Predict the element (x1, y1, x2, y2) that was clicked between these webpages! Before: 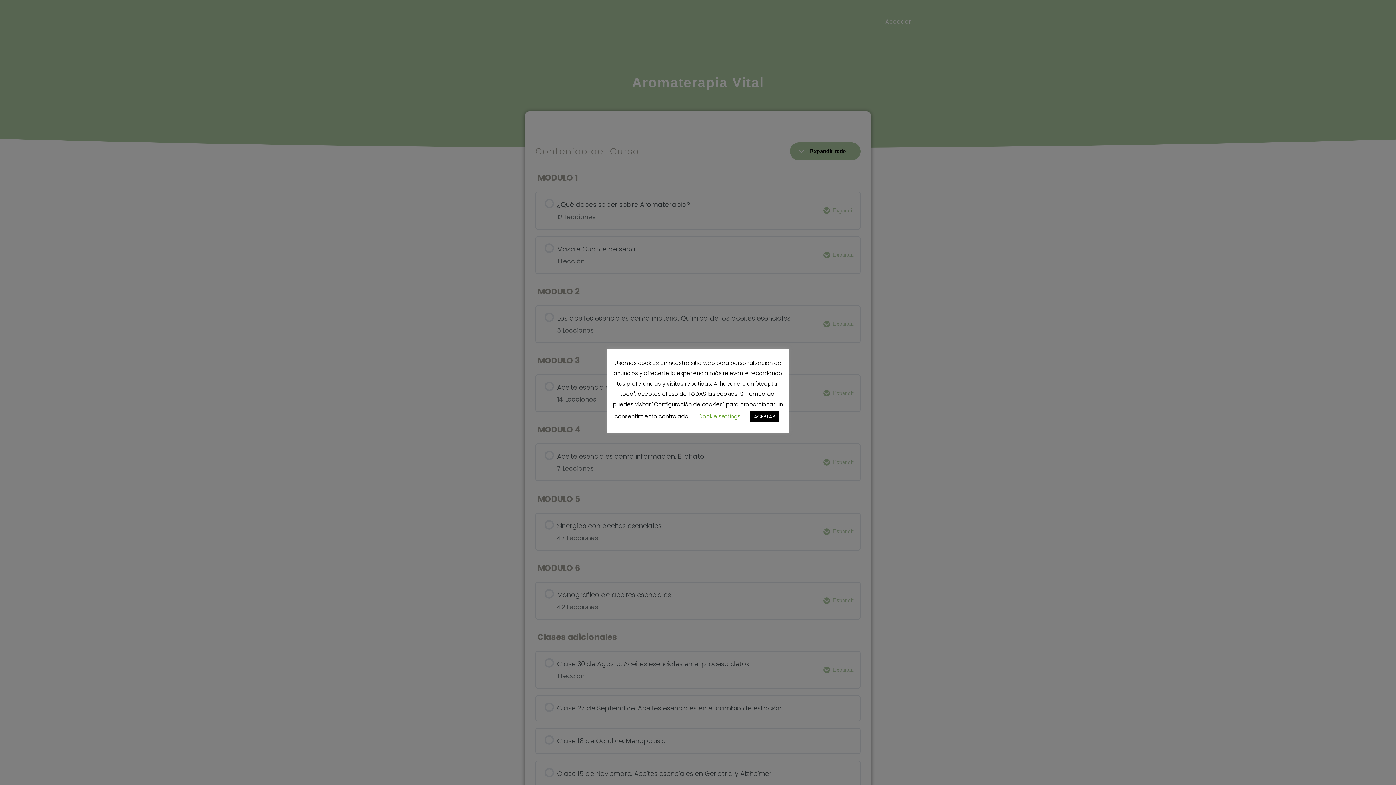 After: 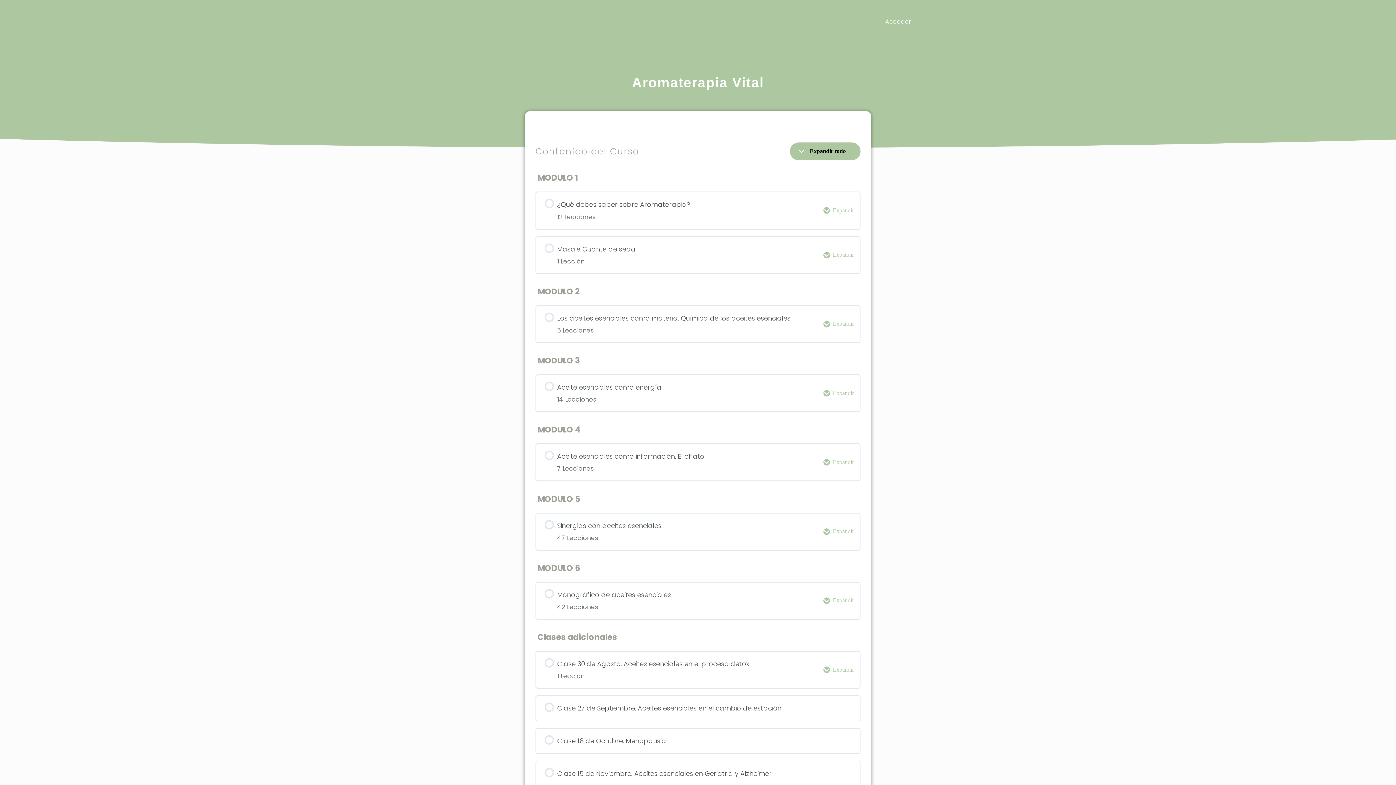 Action: bbox: (749, 411, 779, 422) label: ACEPTAR